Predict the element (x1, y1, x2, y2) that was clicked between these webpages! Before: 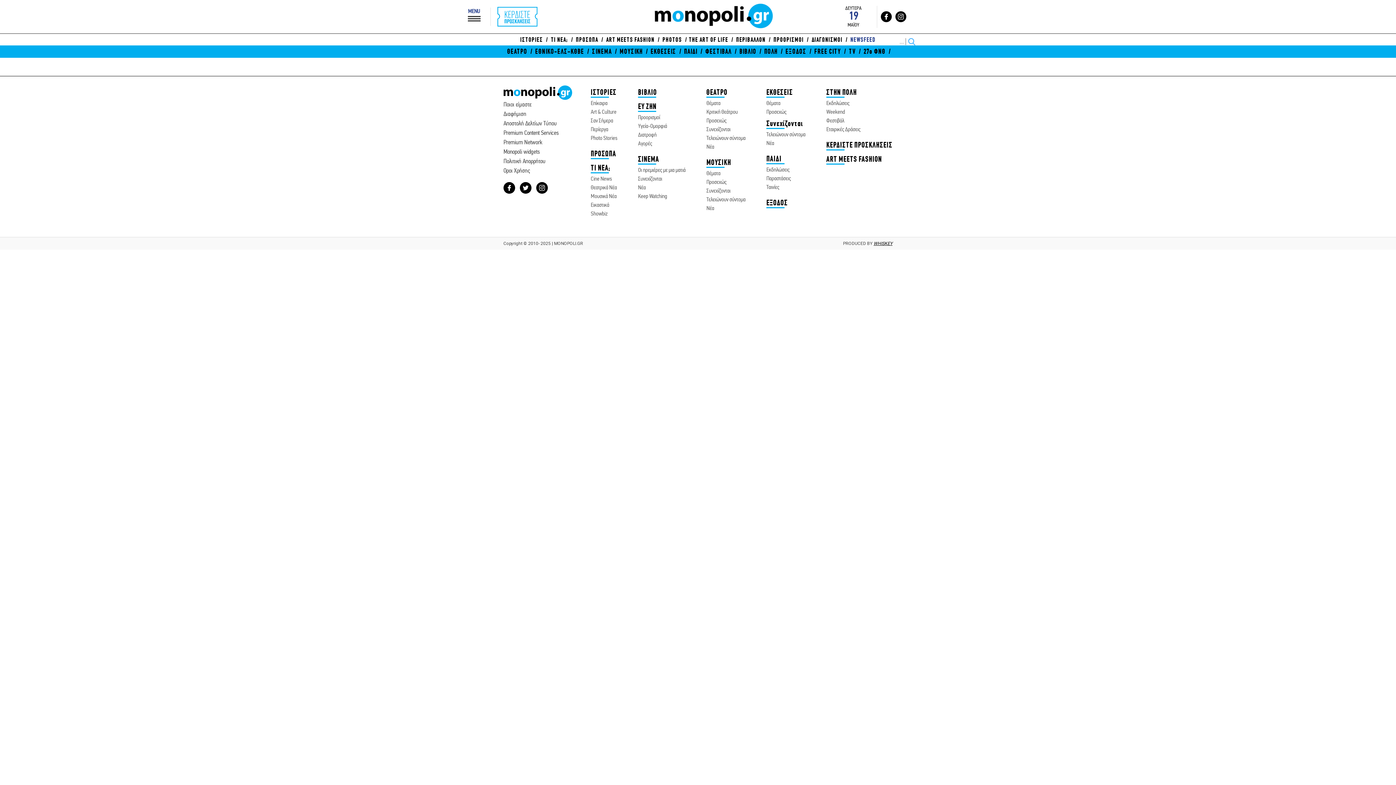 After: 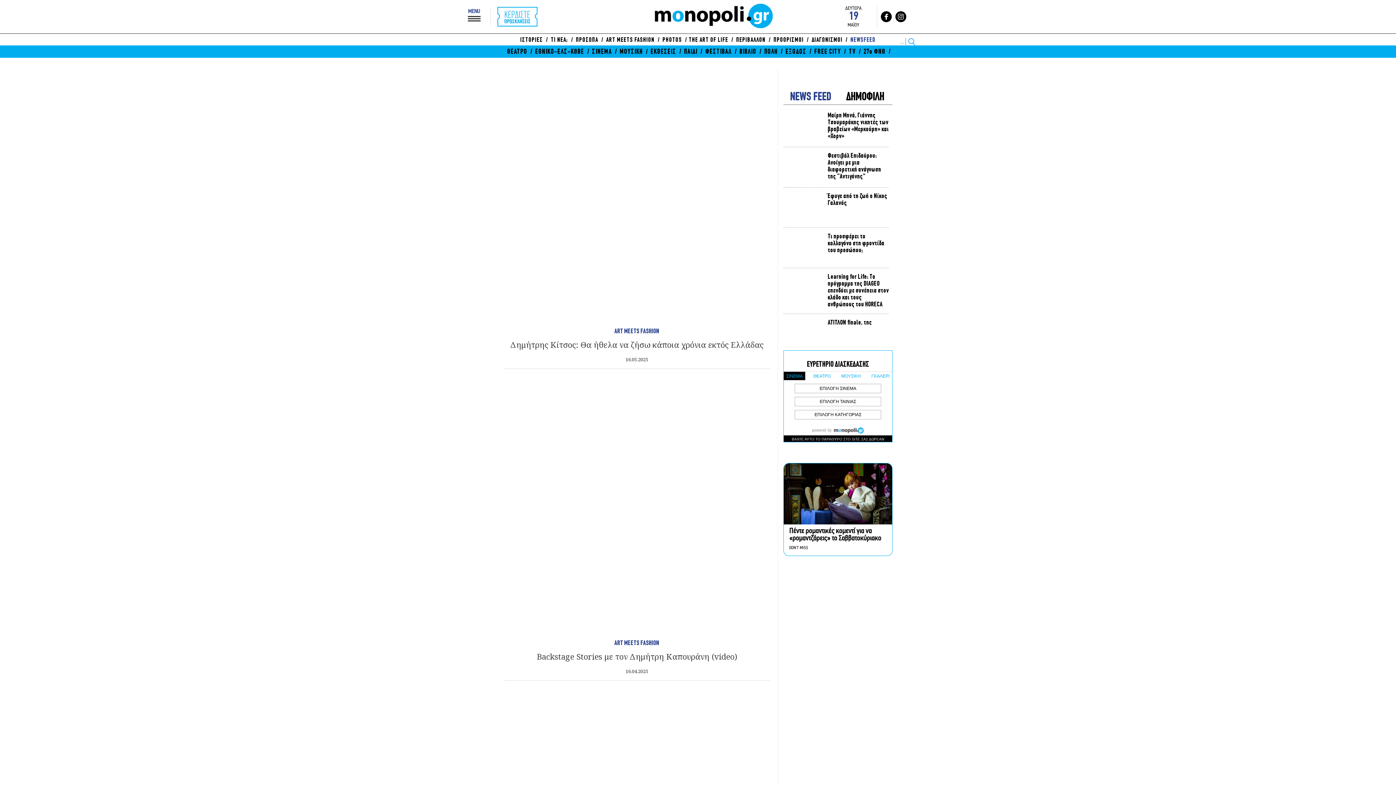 Action: label: ART MEETS FASHION bbox: (606, 37, 654, 43)